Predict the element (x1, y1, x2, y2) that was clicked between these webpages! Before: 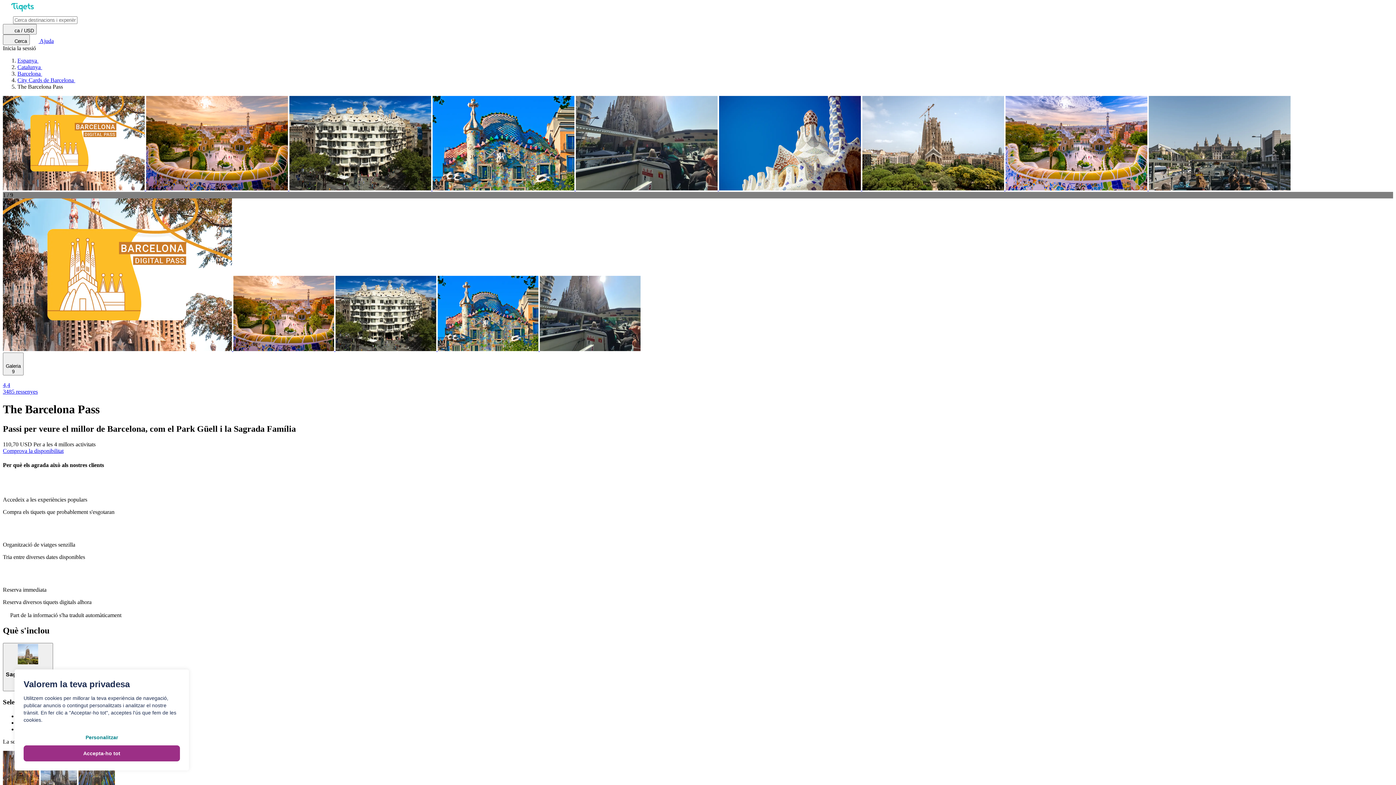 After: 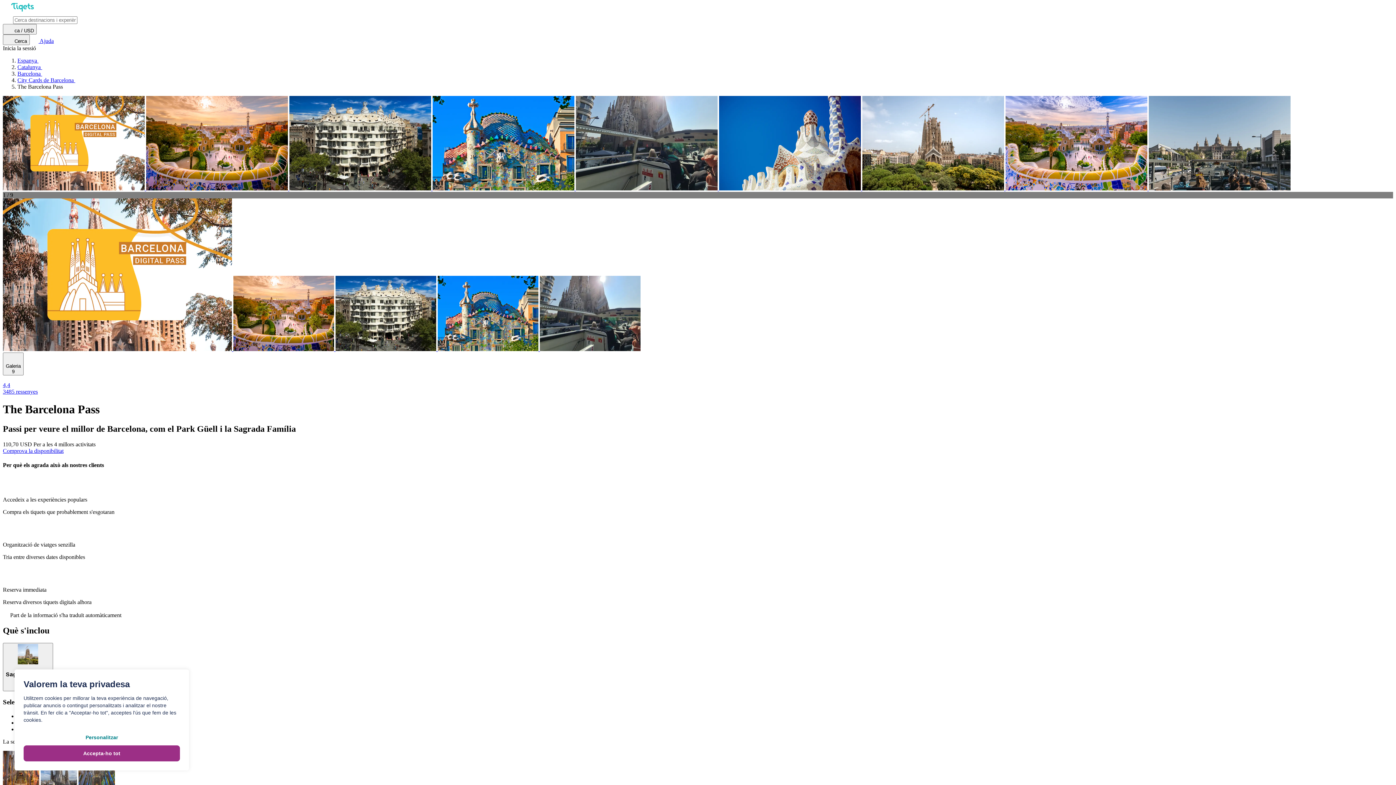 Action: bbox: (146, 185, 289, 191) label:  